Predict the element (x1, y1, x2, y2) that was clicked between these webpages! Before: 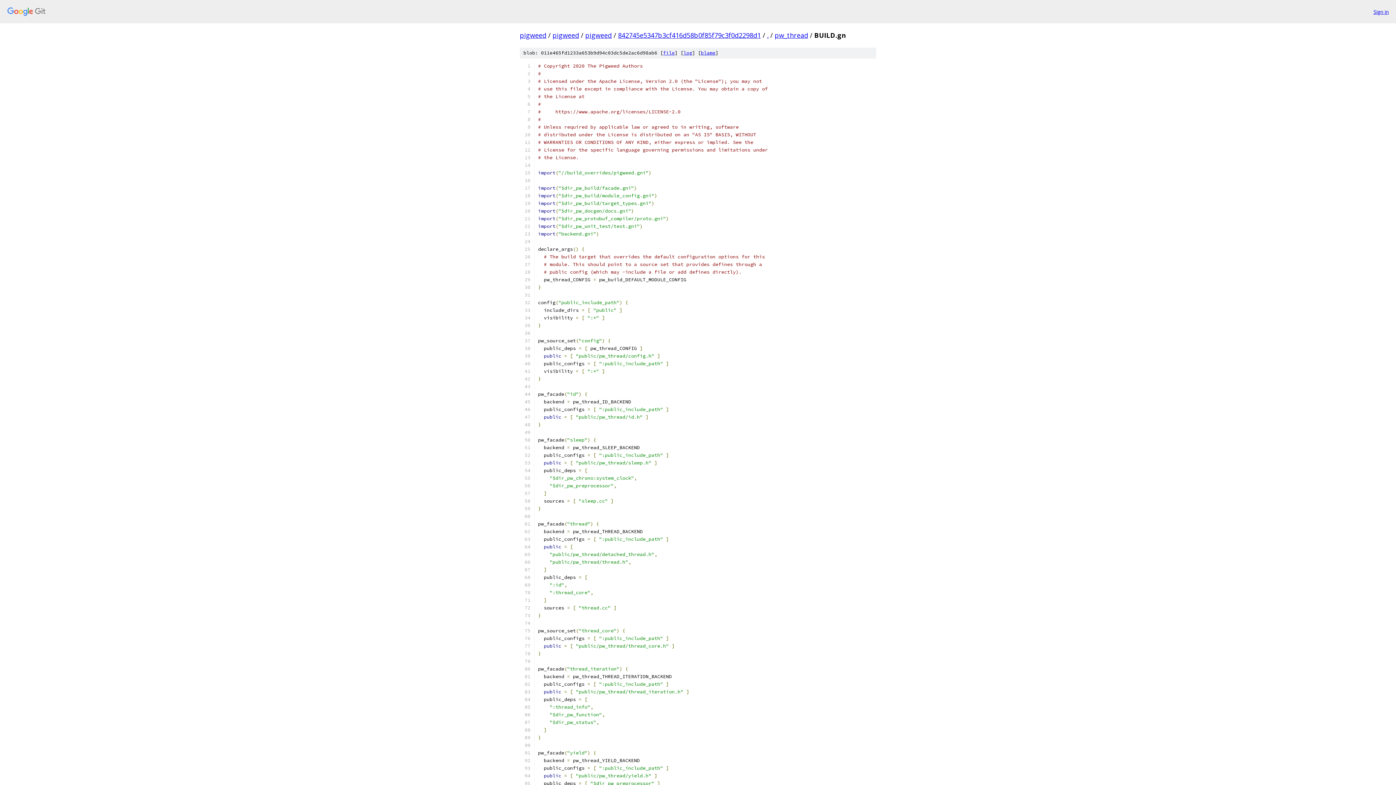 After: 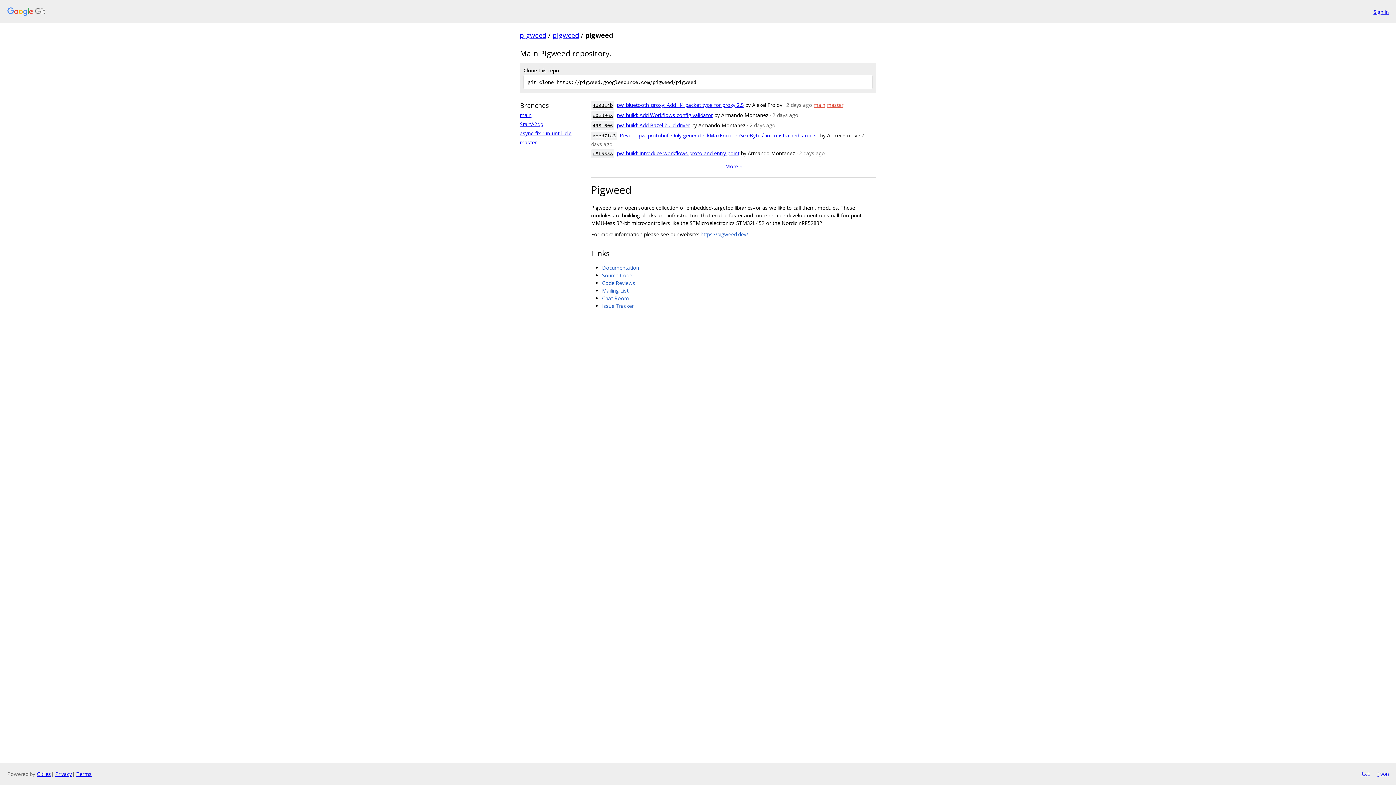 Action: bbox: (585, 30, 612, 39) label: pigweed